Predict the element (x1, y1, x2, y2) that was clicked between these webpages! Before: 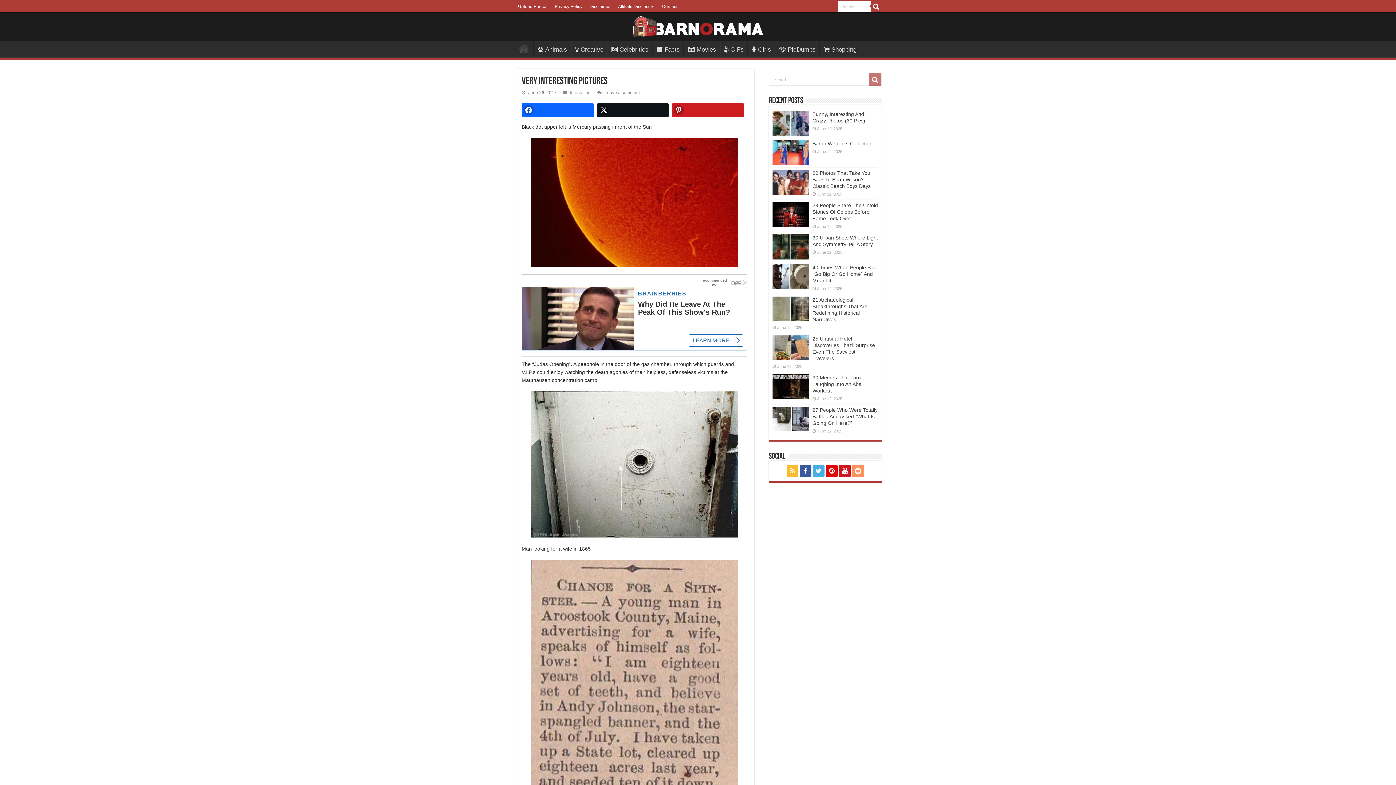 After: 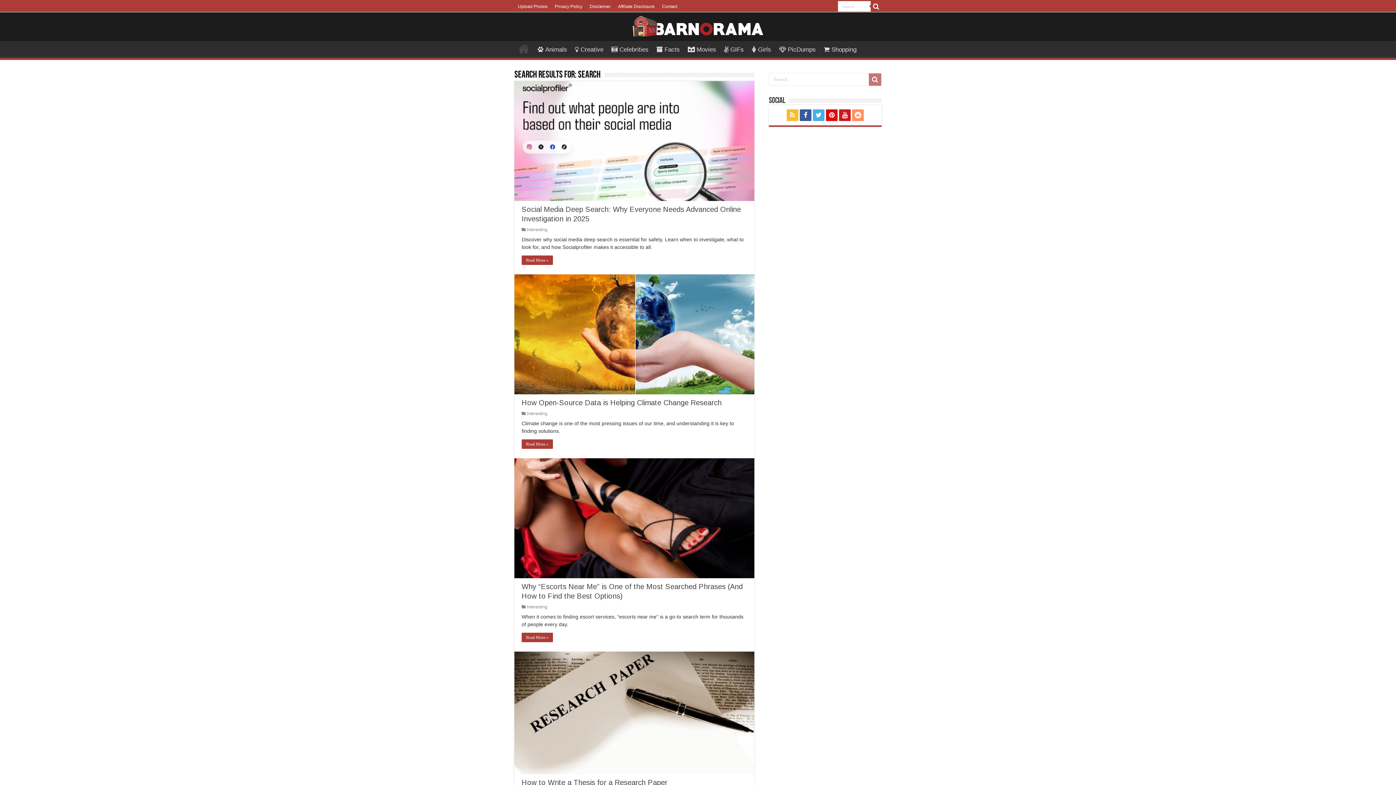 Action: bbox: (869, 73, 881, 85)